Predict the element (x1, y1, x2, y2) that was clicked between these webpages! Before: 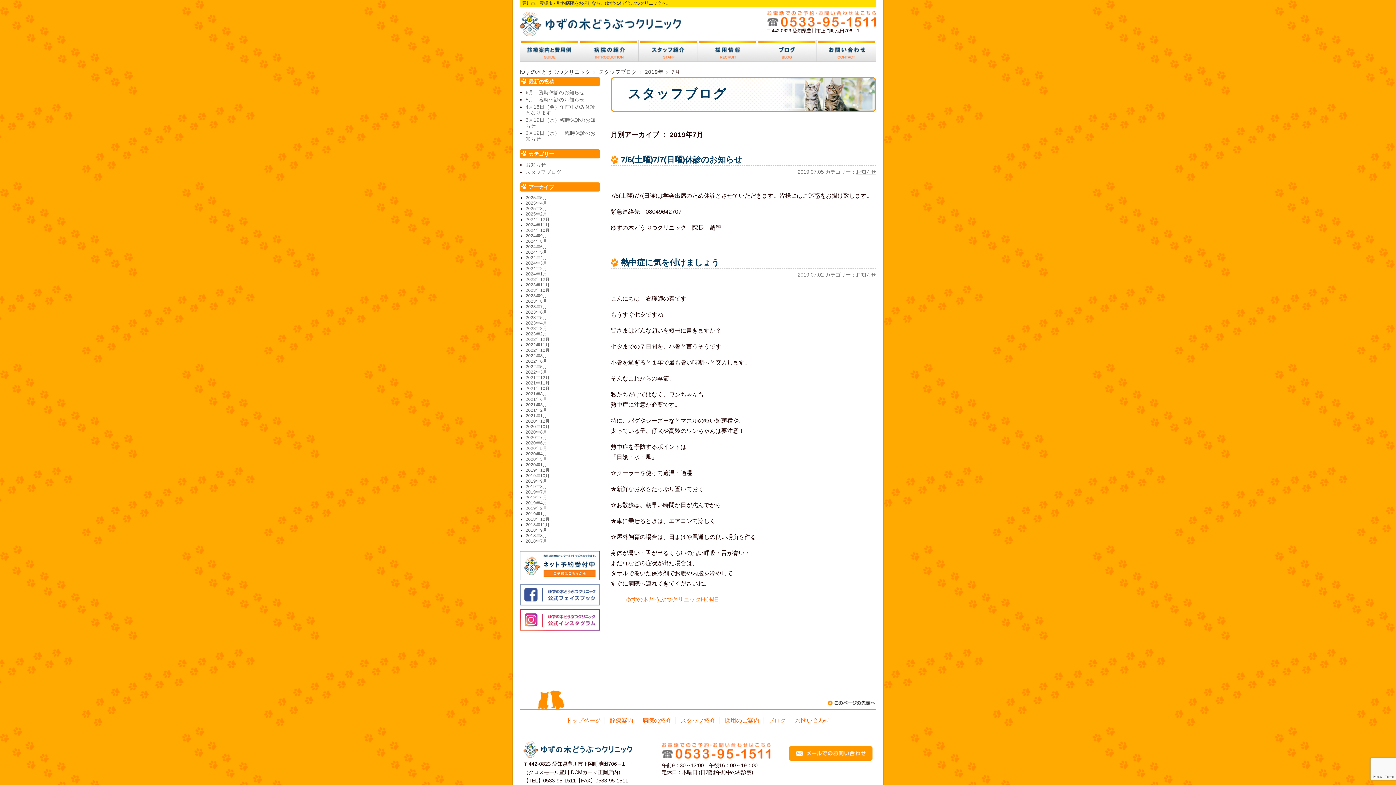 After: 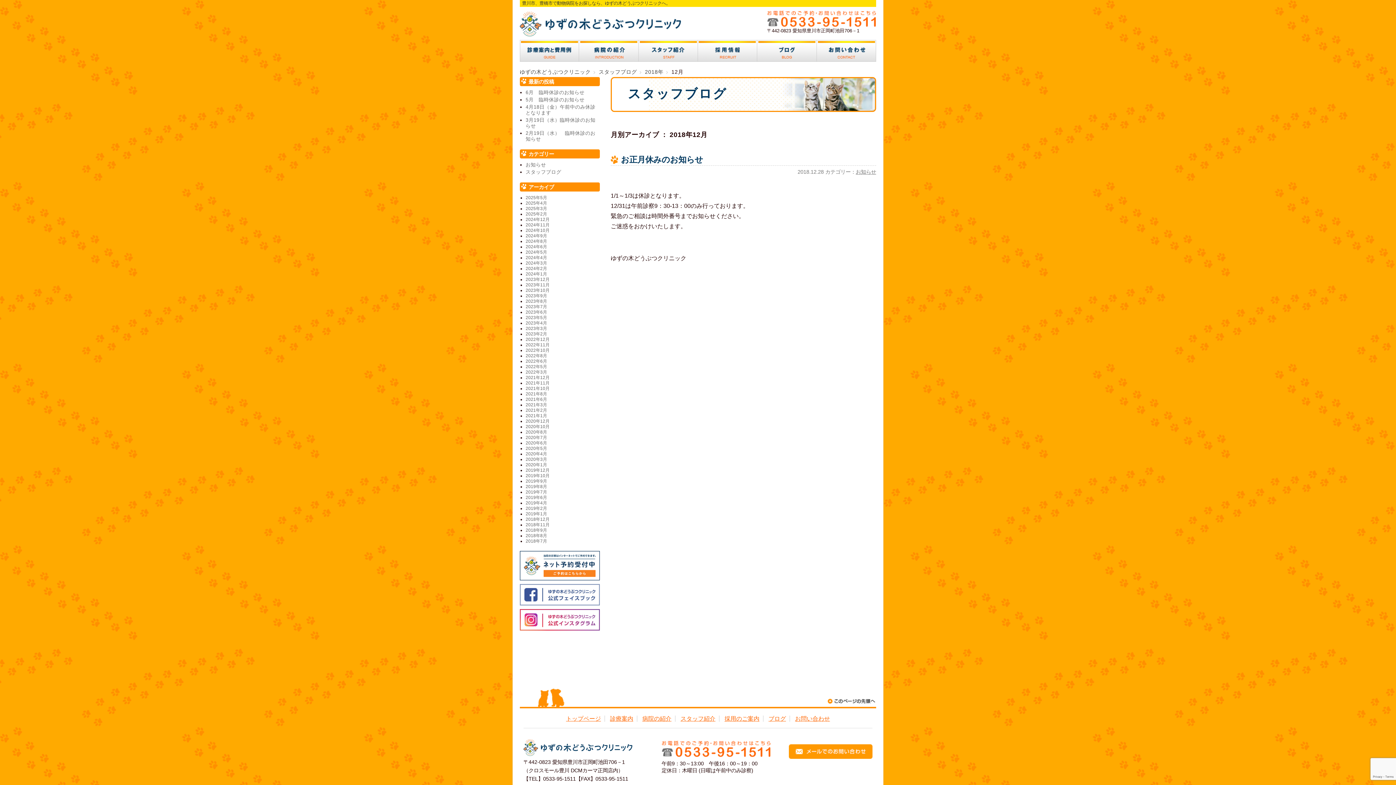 Action: label: 2018年12月 bbox: (525, 517, 549, 522)